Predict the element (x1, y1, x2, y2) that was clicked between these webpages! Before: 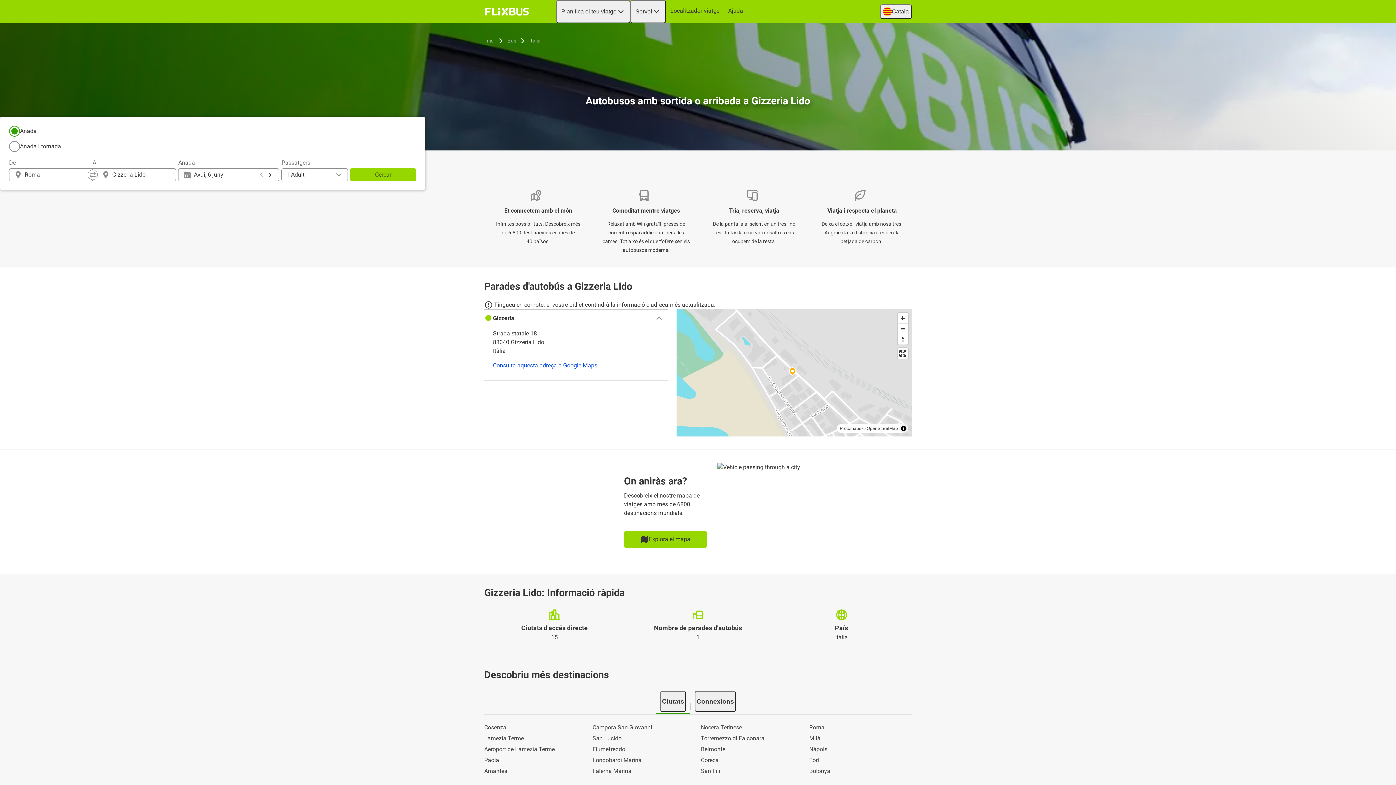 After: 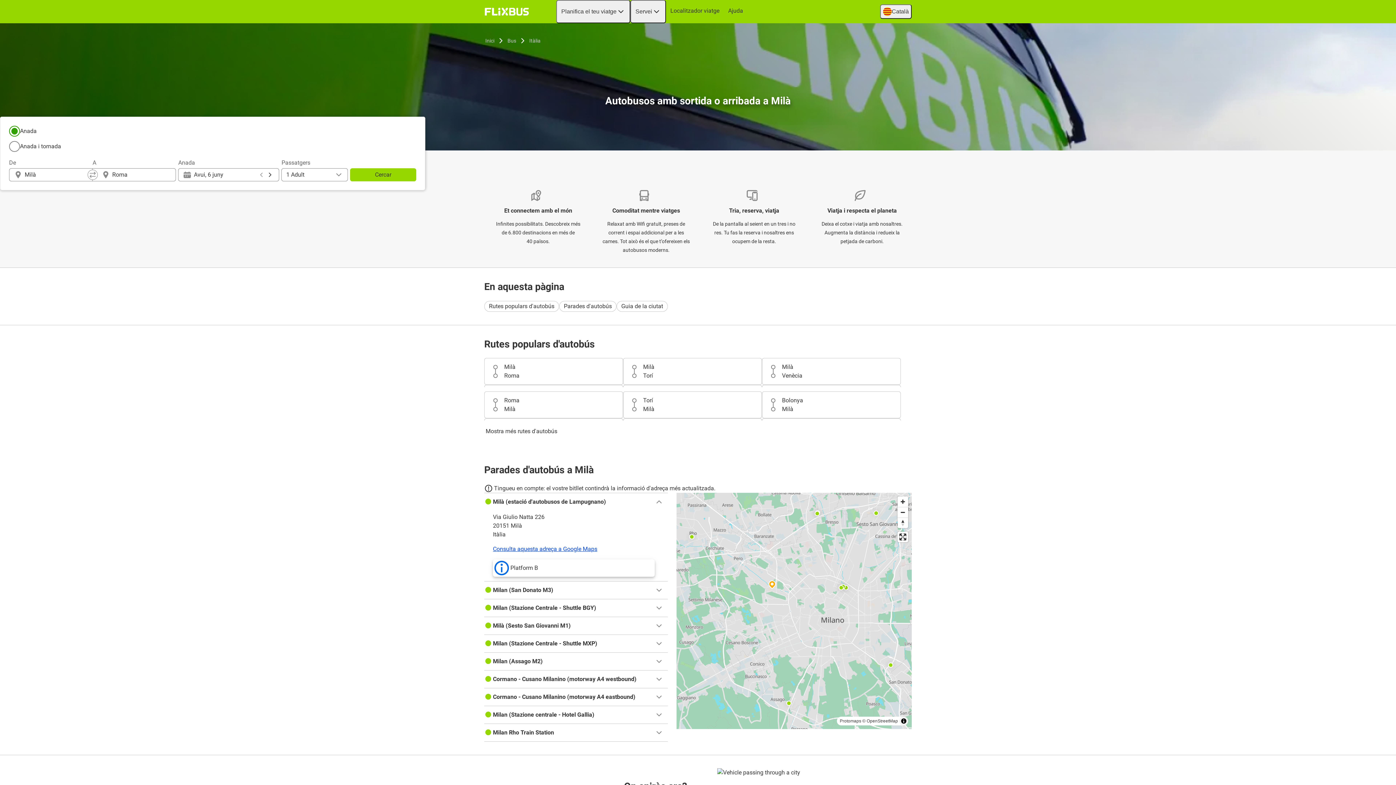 Action: label: Milà bbox: (809, 734, 912, 743)